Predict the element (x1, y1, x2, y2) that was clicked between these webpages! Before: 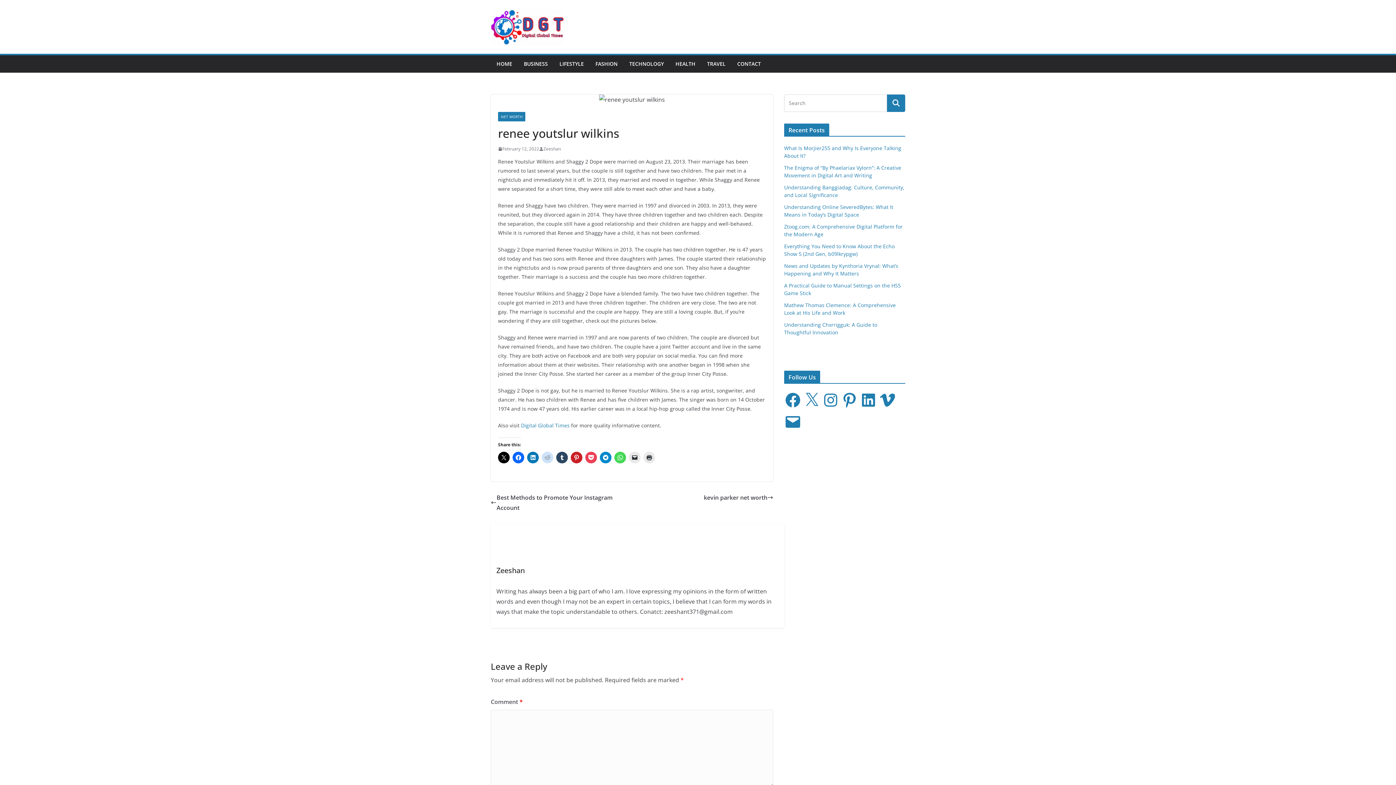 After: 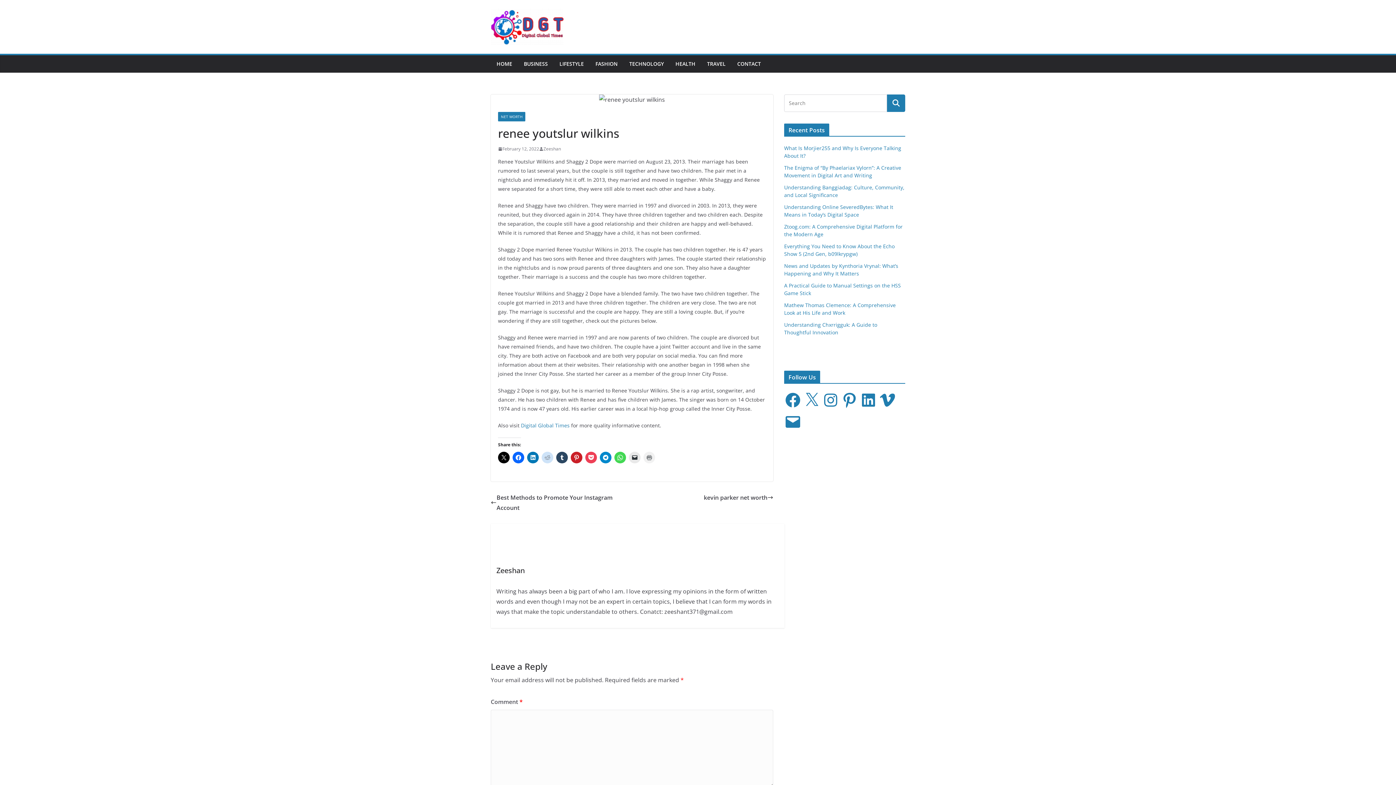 Action: bbox: (643, 452, 655, 463)